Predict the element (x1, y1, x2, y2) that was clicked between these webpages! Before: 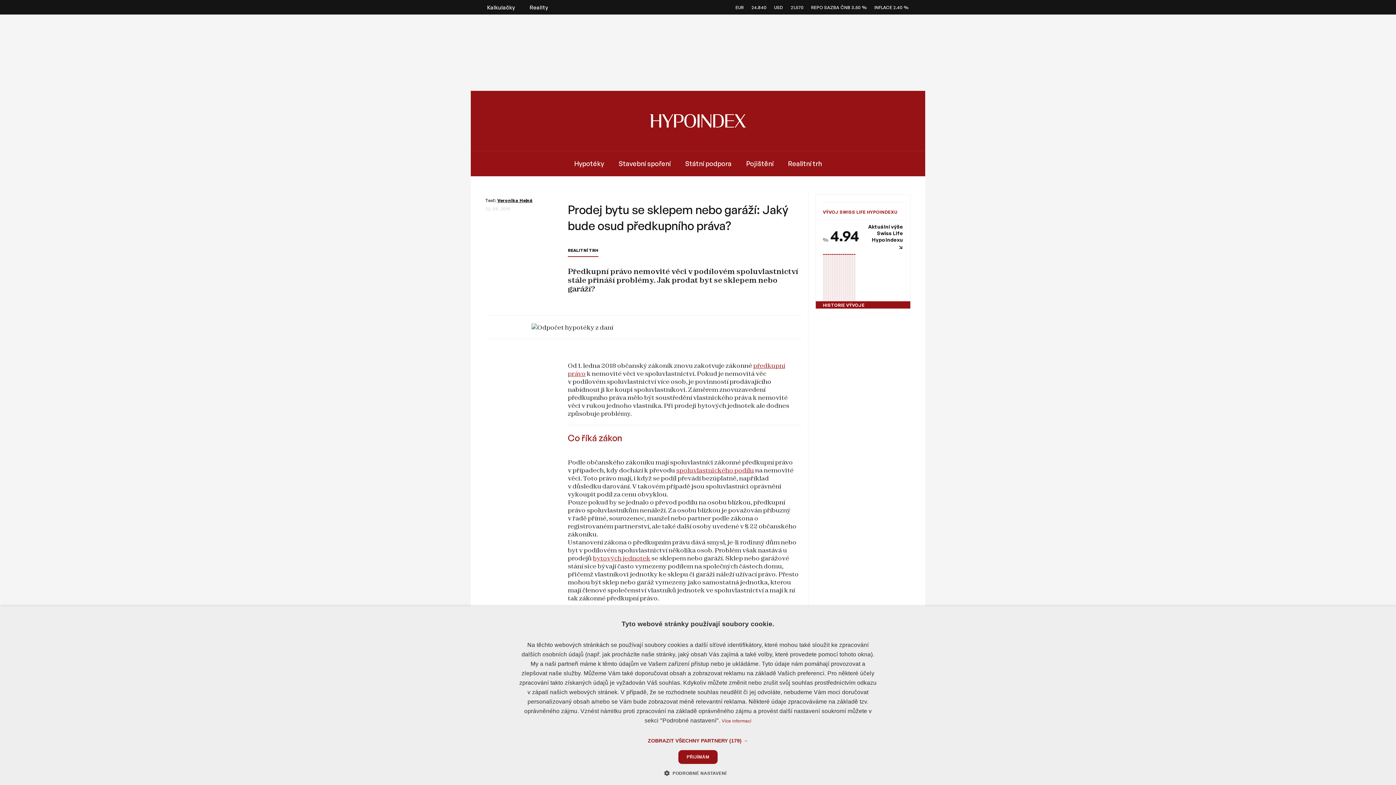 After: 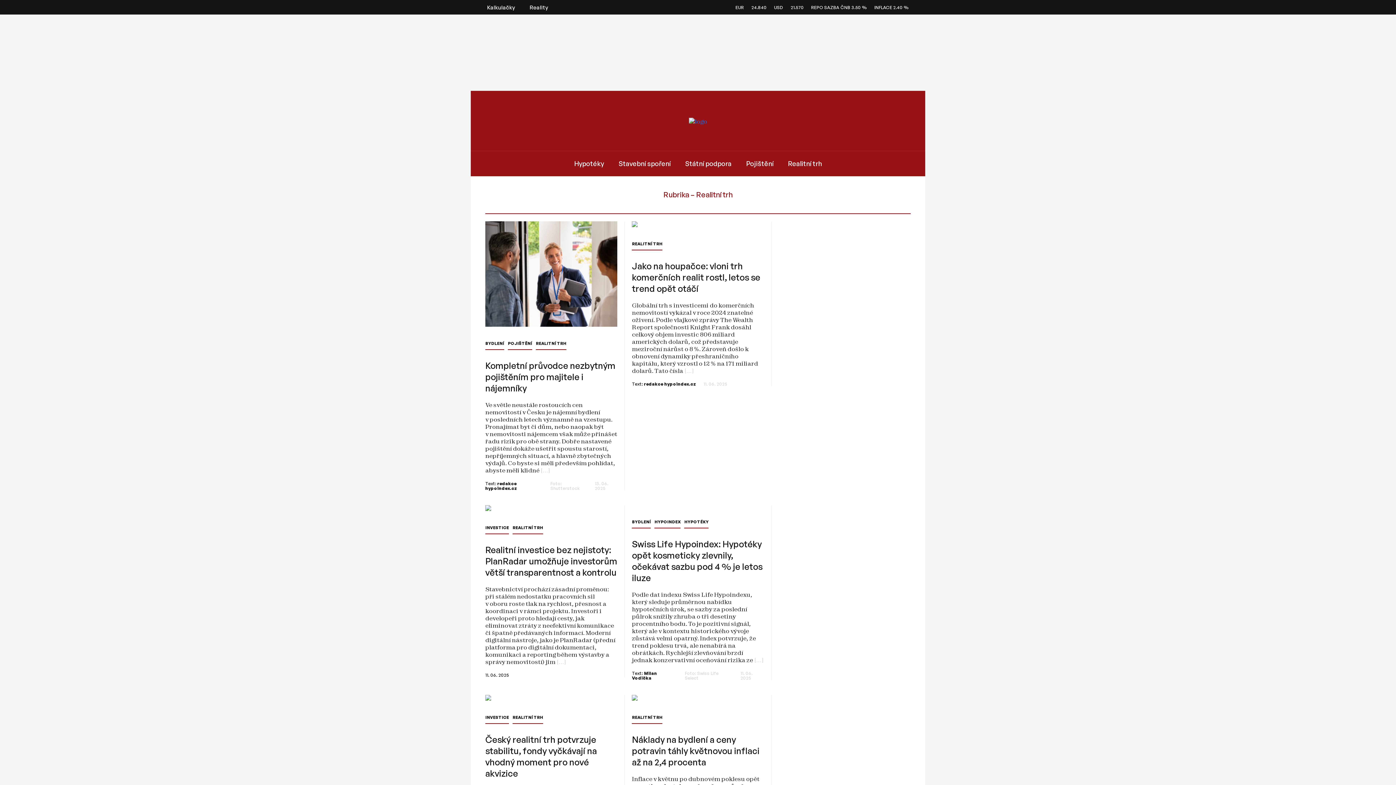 Action: label: REALITNÍ TRH bbox: (567, 248, 598, 252)